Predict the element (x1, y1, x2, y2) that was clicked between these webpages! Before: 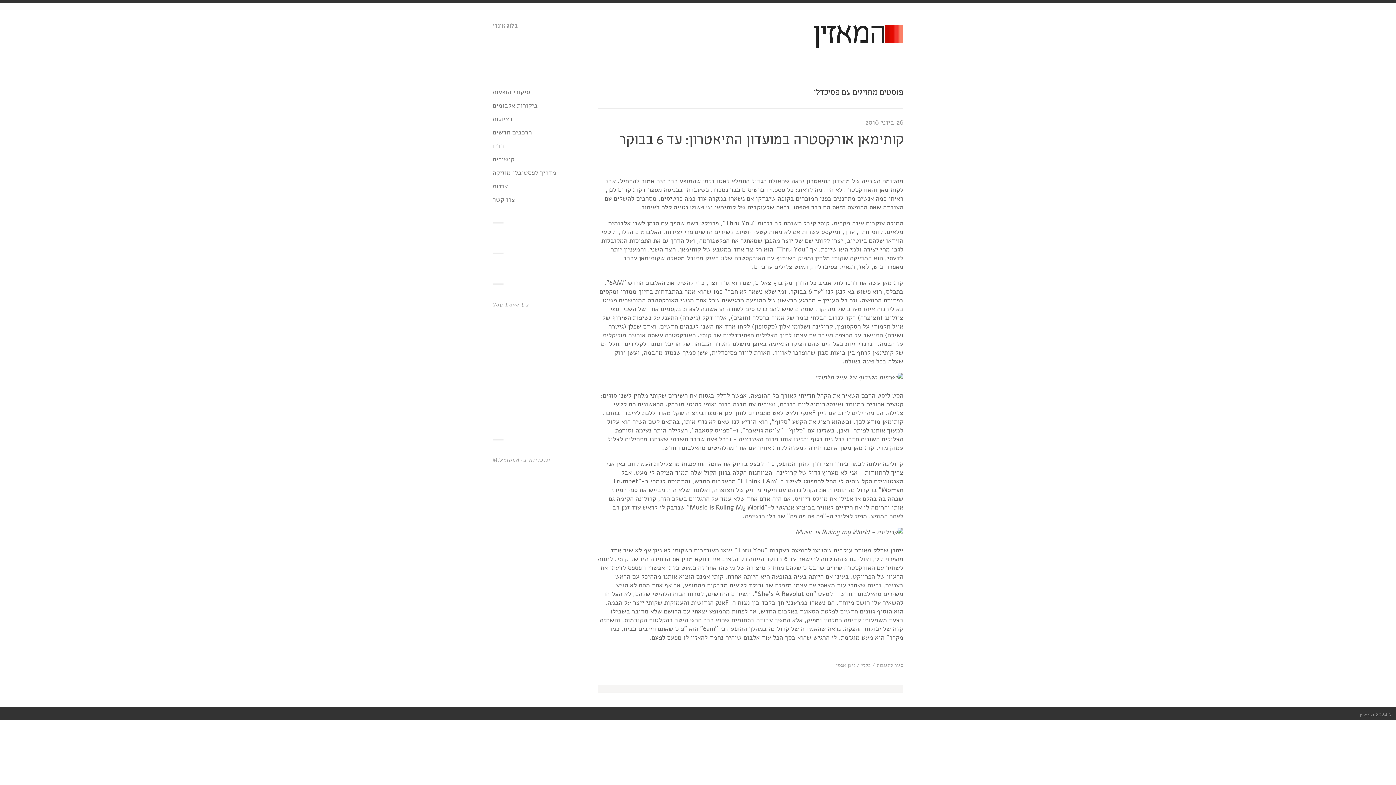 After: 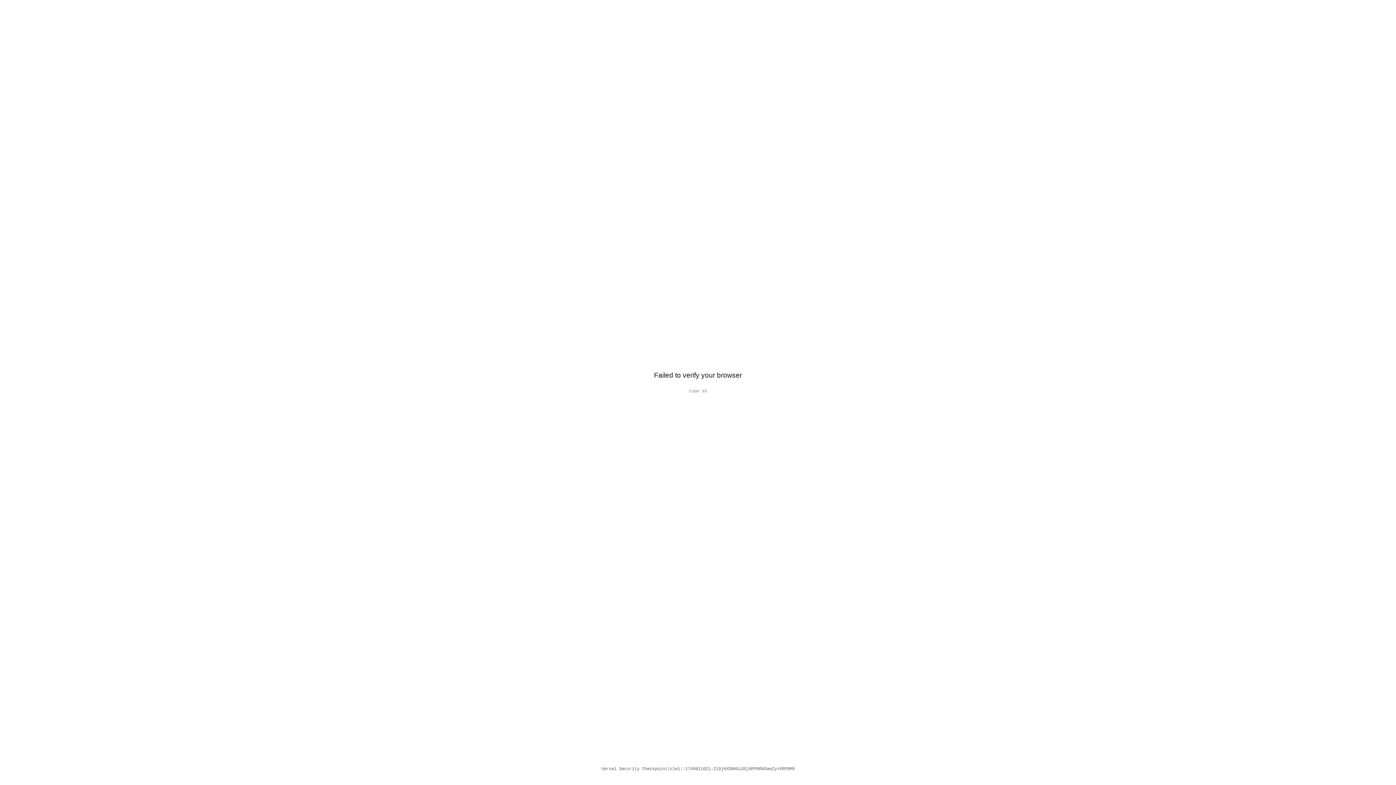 Action: bbox: (492, 153, 514, 165) label: קישורים